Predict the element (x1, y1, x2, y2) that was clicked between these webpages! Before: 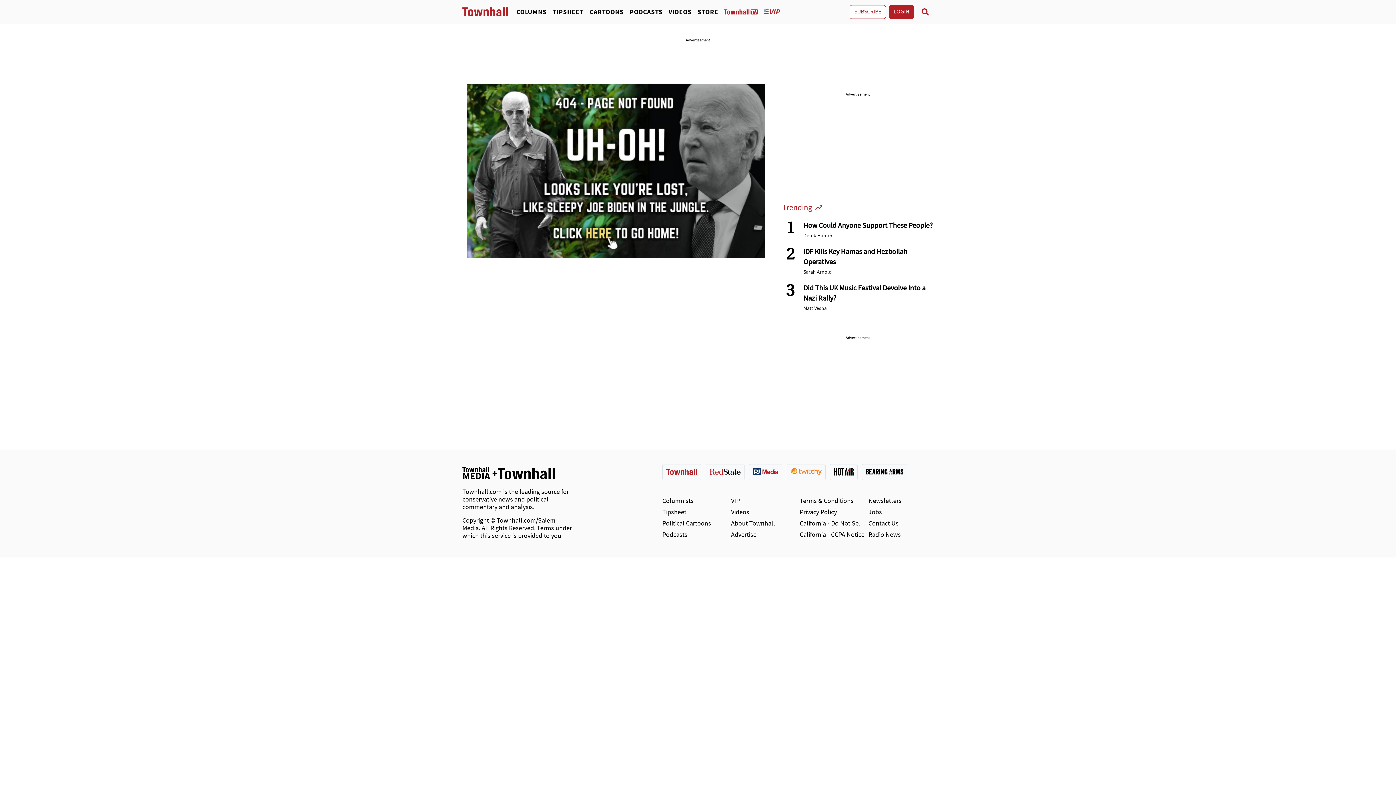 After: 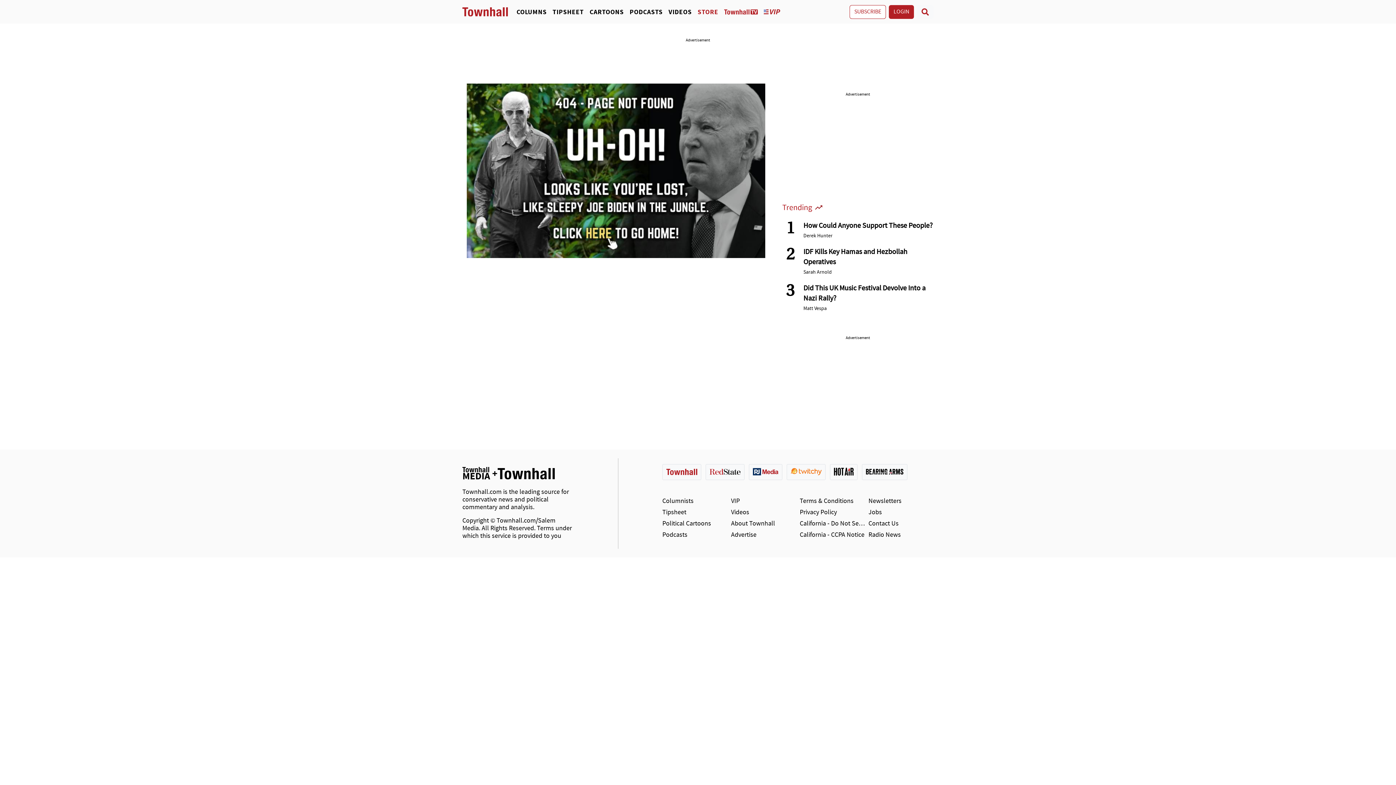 Action: label: STORE bbox: (694, 7, 721, 16)